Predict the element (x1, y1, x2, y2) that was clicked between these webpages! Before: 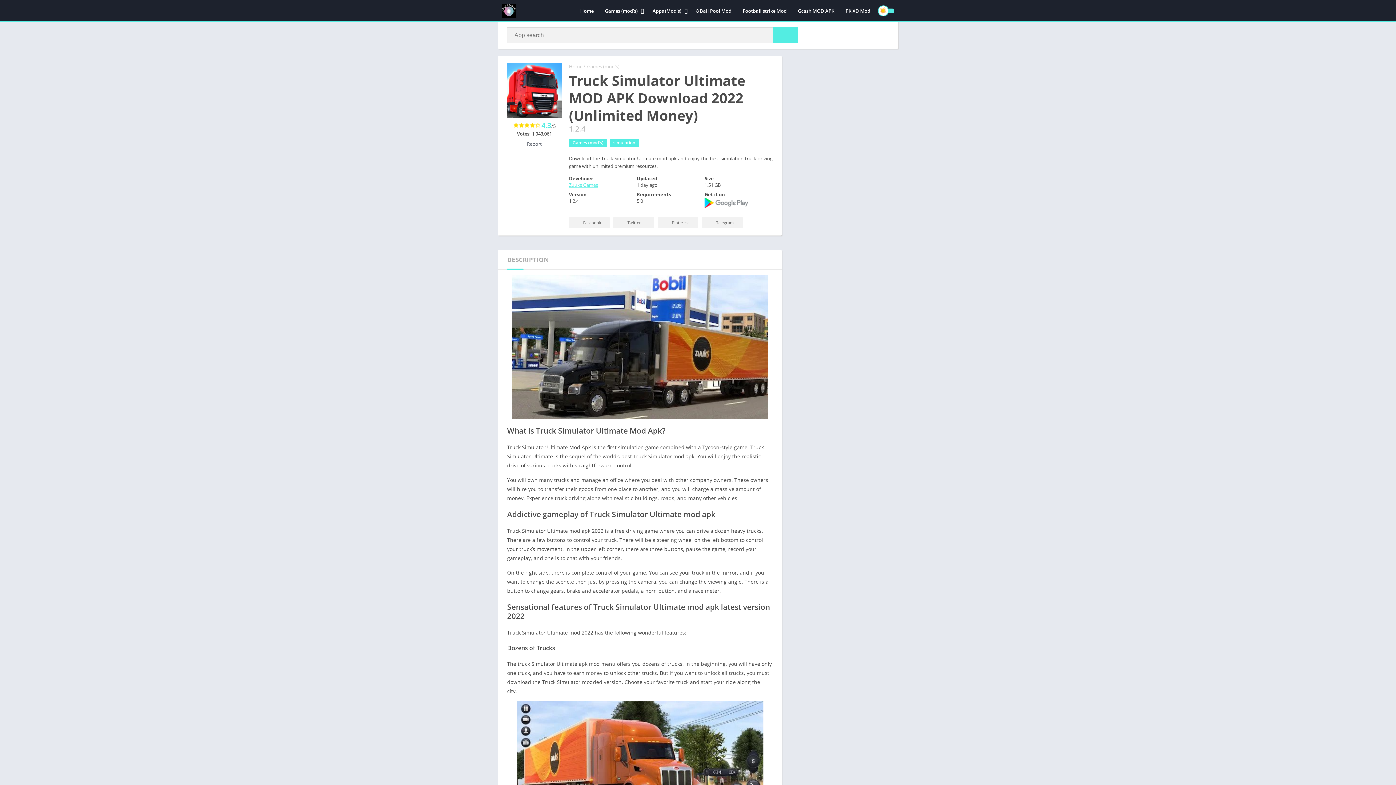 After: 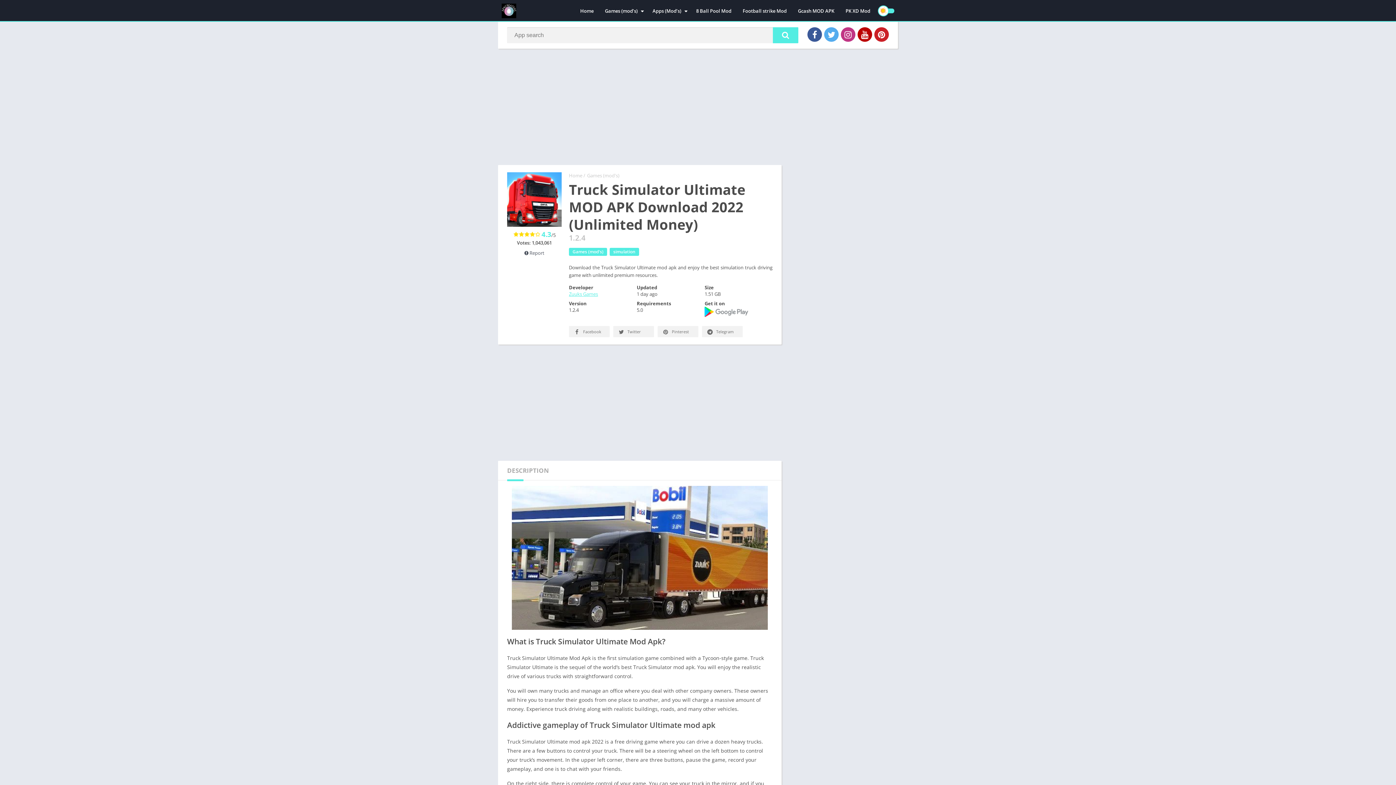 Action: label: Report bbox: (527, 140, 542, 147)